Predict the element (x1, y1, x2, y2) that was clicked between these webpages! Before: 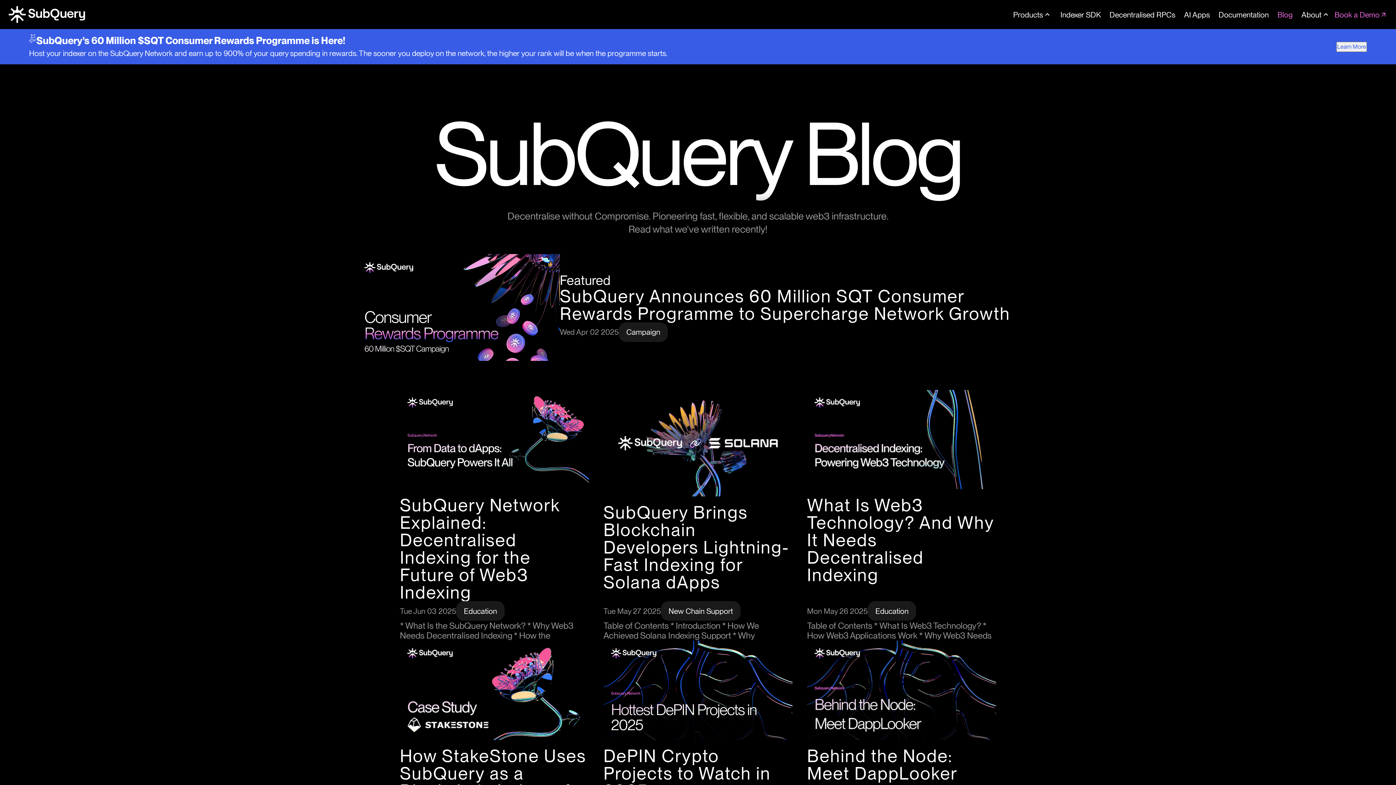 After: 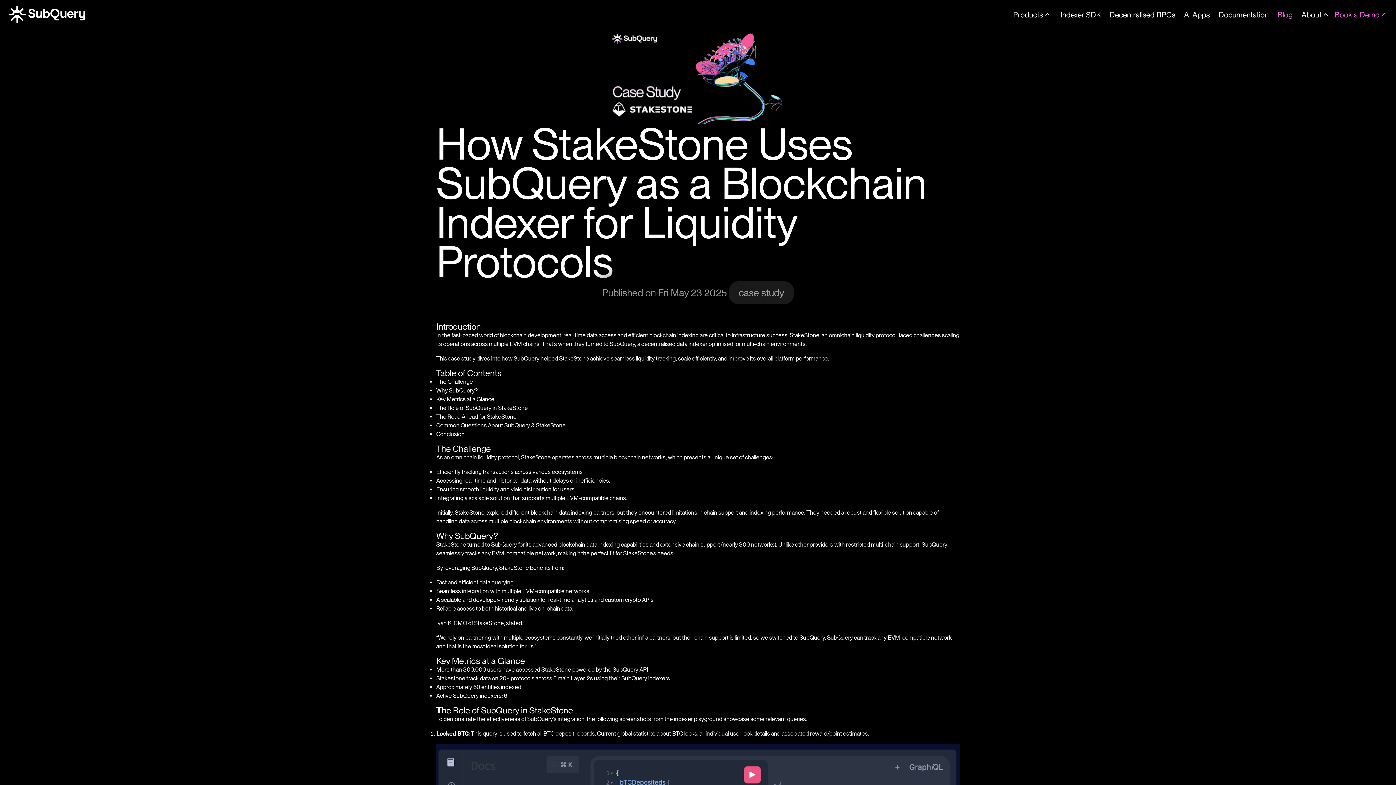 Action: label: How StakeStone Uses SubQuery as a Blockchain Indexer for Liquidity Protocols
Fri May 23 2025

case study

Introduction In the fast-paced world of blockchain development, real-time data access and efficient blockchain indexing are critical to infrastructure success. StakeStone, an omnichain liquidity protocol, faced challenges scaling its operations across multiple EVM chains. That’s when they turned to SubQuery, a decentralised data indexer optimised for multi-chain environments. This case study dives into how SubQuery helped StakeStone achieve seamless liquidity tracking, scale efficiently, and i bbox: (392, 641, 596, 857)